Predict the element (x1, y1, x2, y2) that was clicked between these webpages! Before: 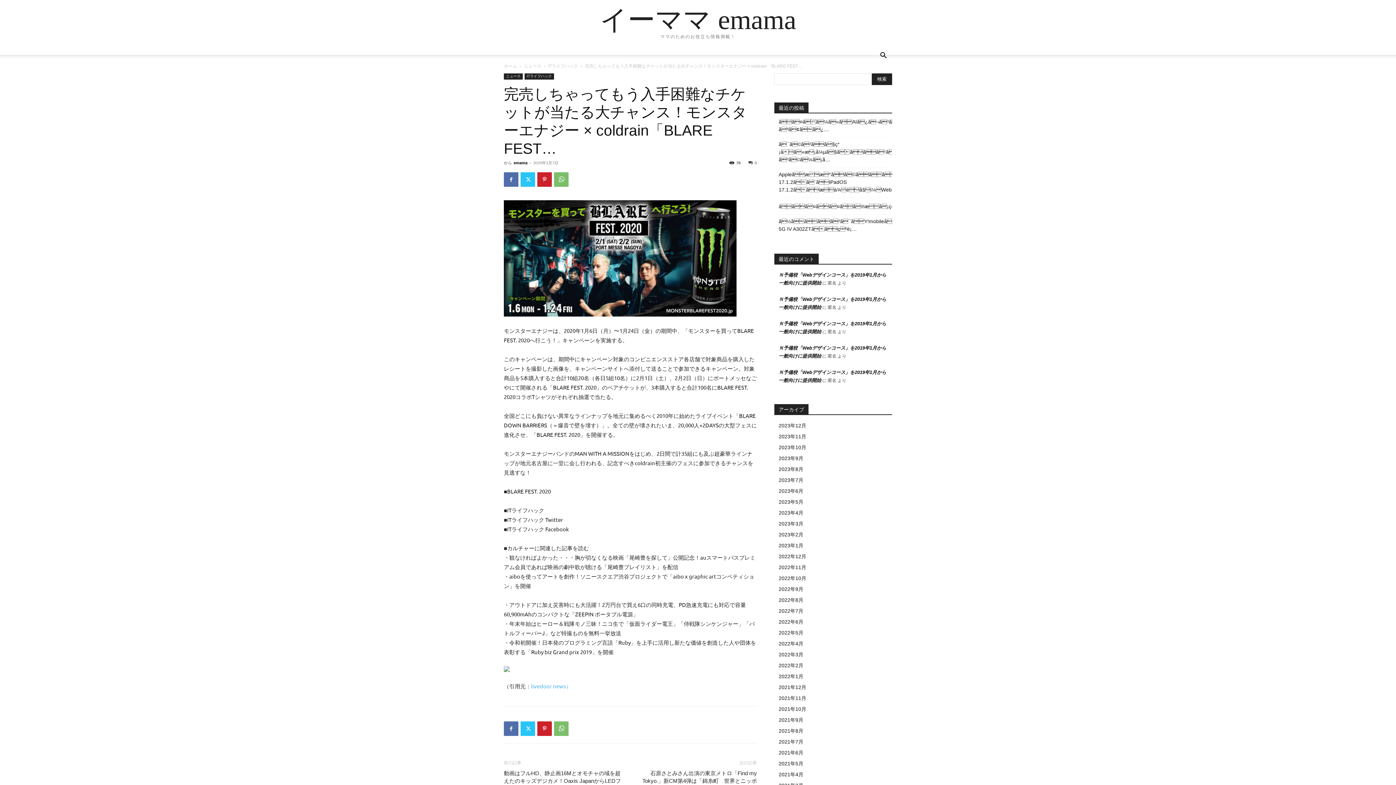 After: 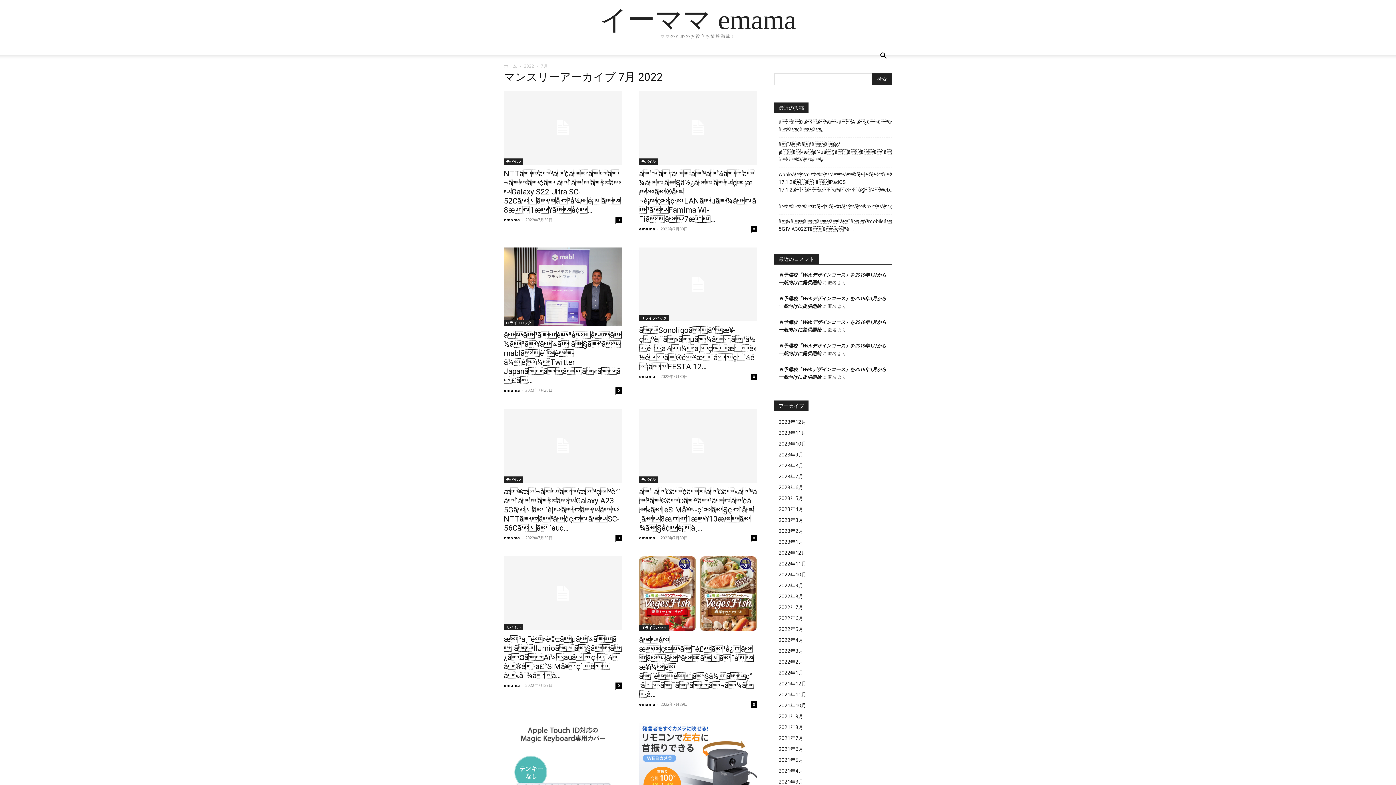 Action: bbox: (778, 608, 803, 614) label: 2022年7月